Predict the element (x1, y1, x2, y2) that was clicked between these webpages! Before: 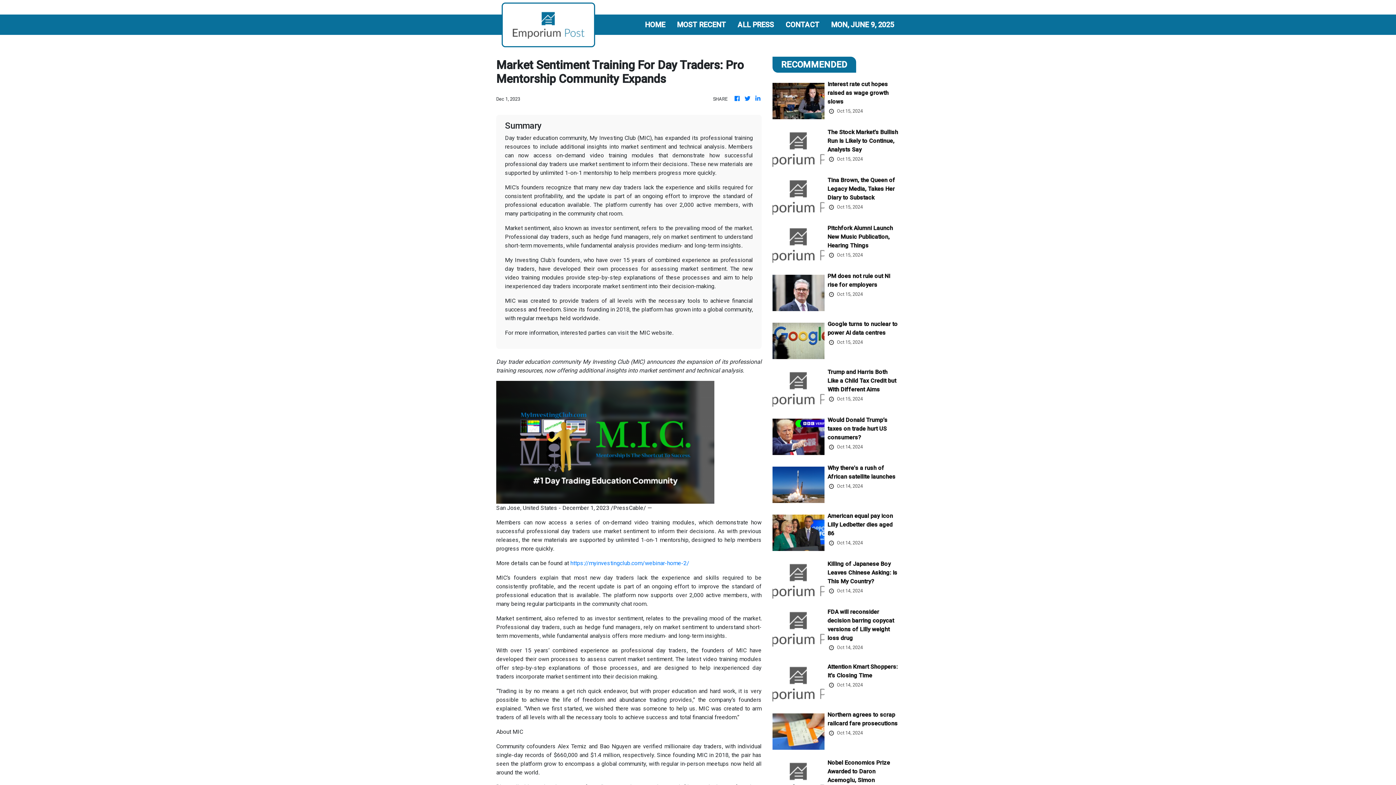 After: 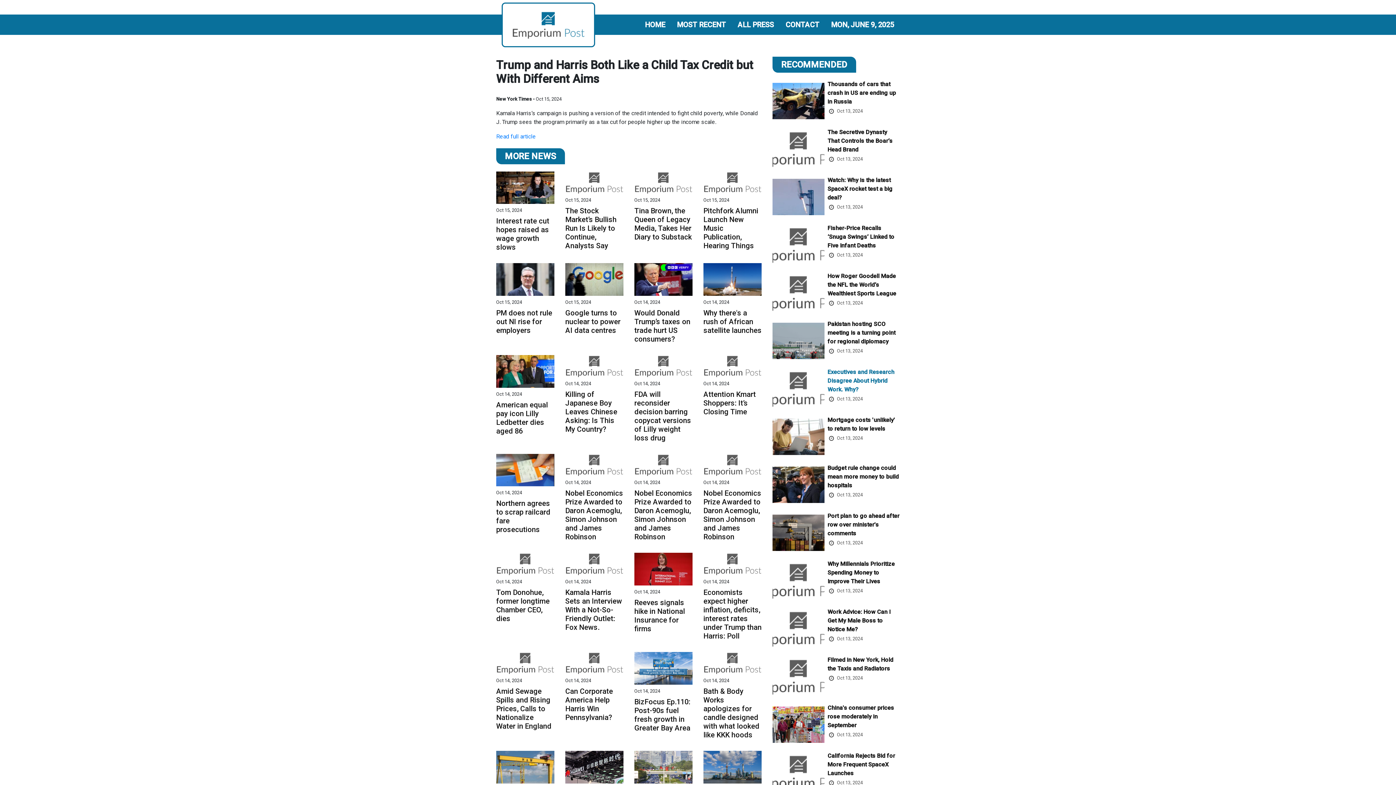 Action: label: Trump and Harris Both Like a Child Tax Credit but With Different Aims bbox: (827, 368, 899, 395)